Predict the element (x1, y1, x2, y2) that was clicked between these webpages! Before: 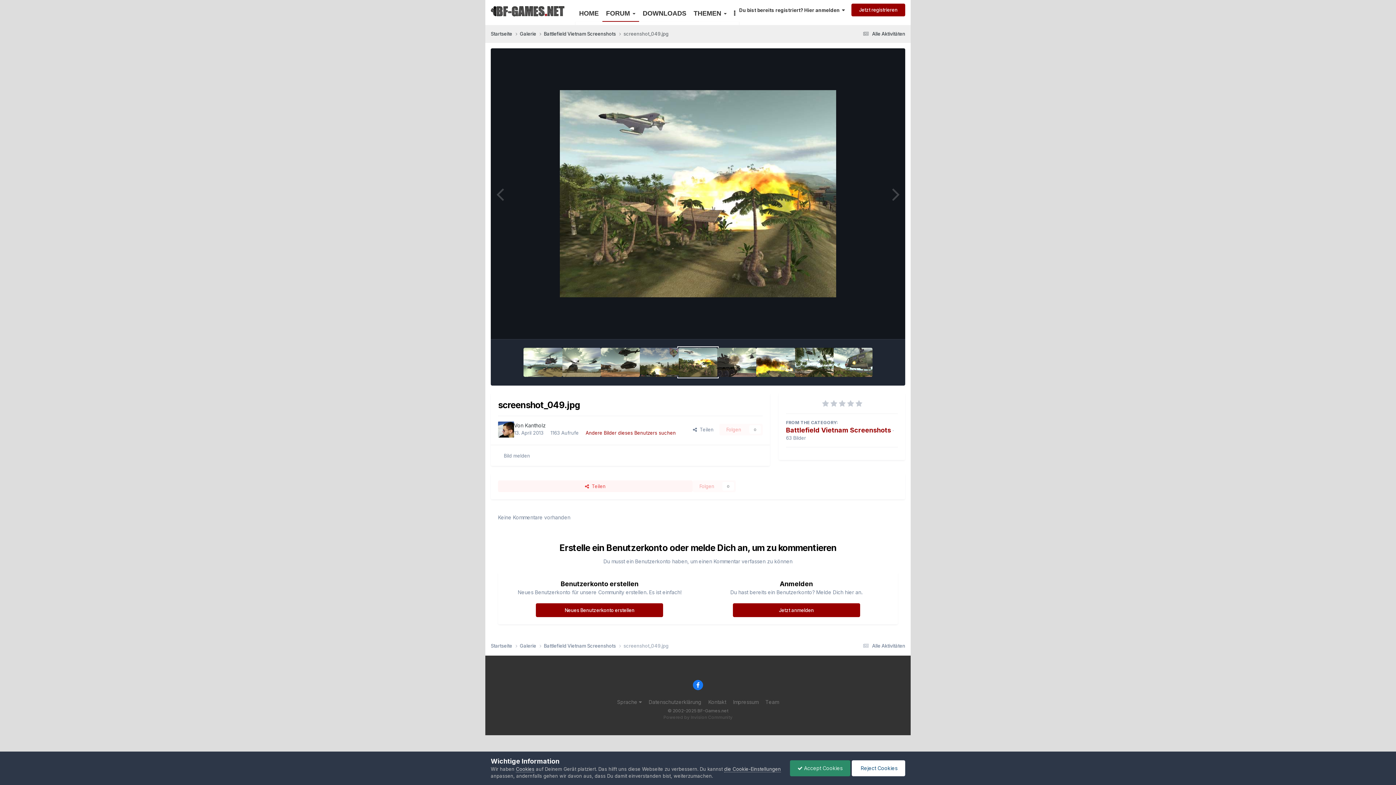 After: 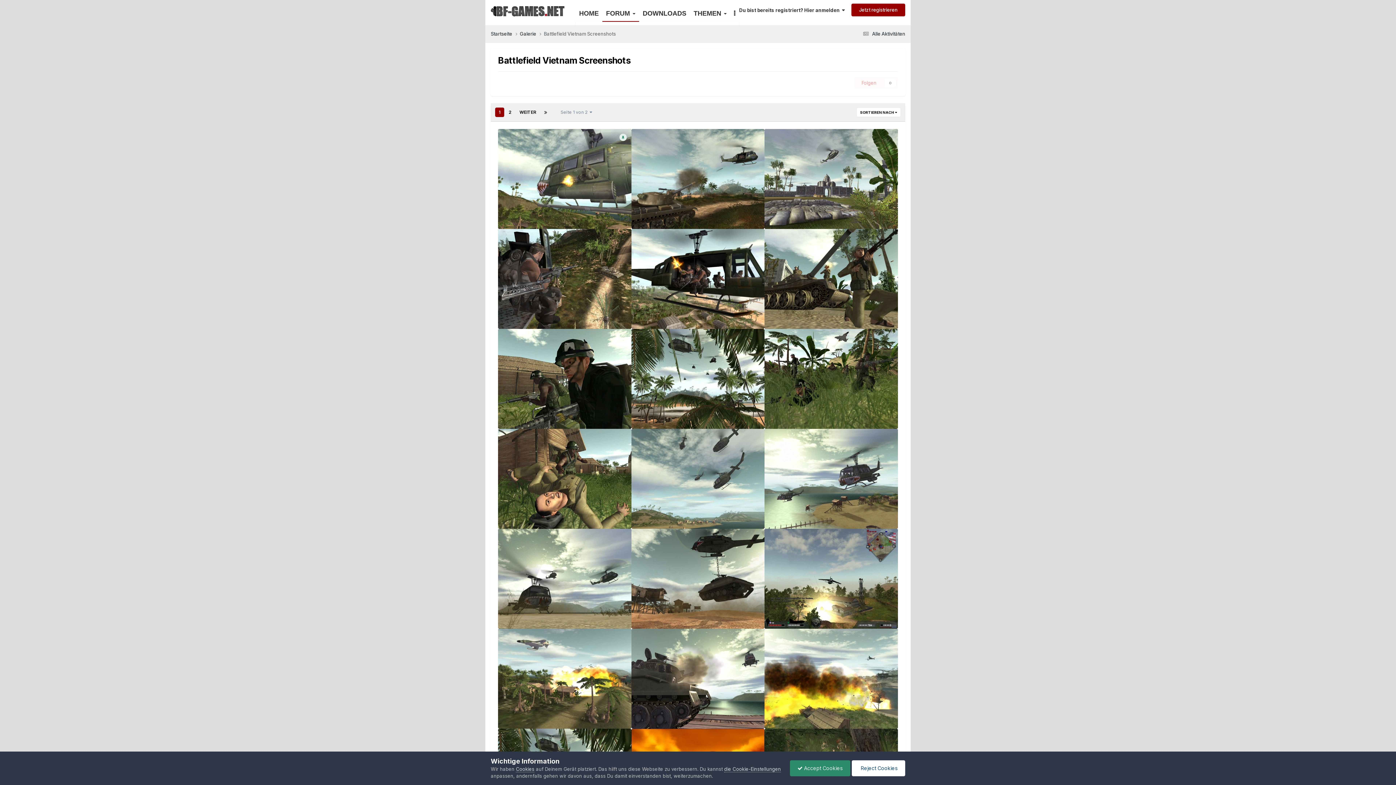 Action: bbox: (544, 30, 623, 37) label: Battlefield Vietnam Screenshots 